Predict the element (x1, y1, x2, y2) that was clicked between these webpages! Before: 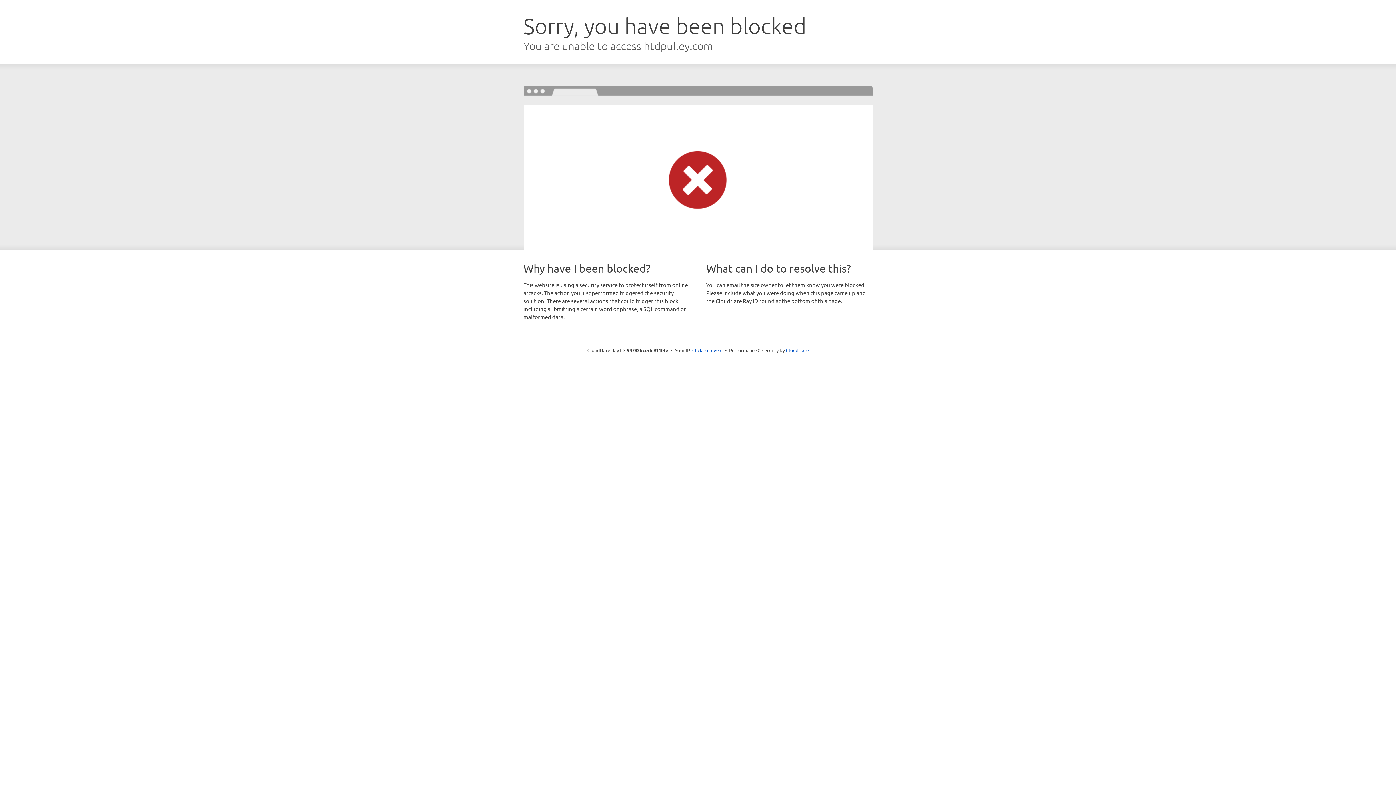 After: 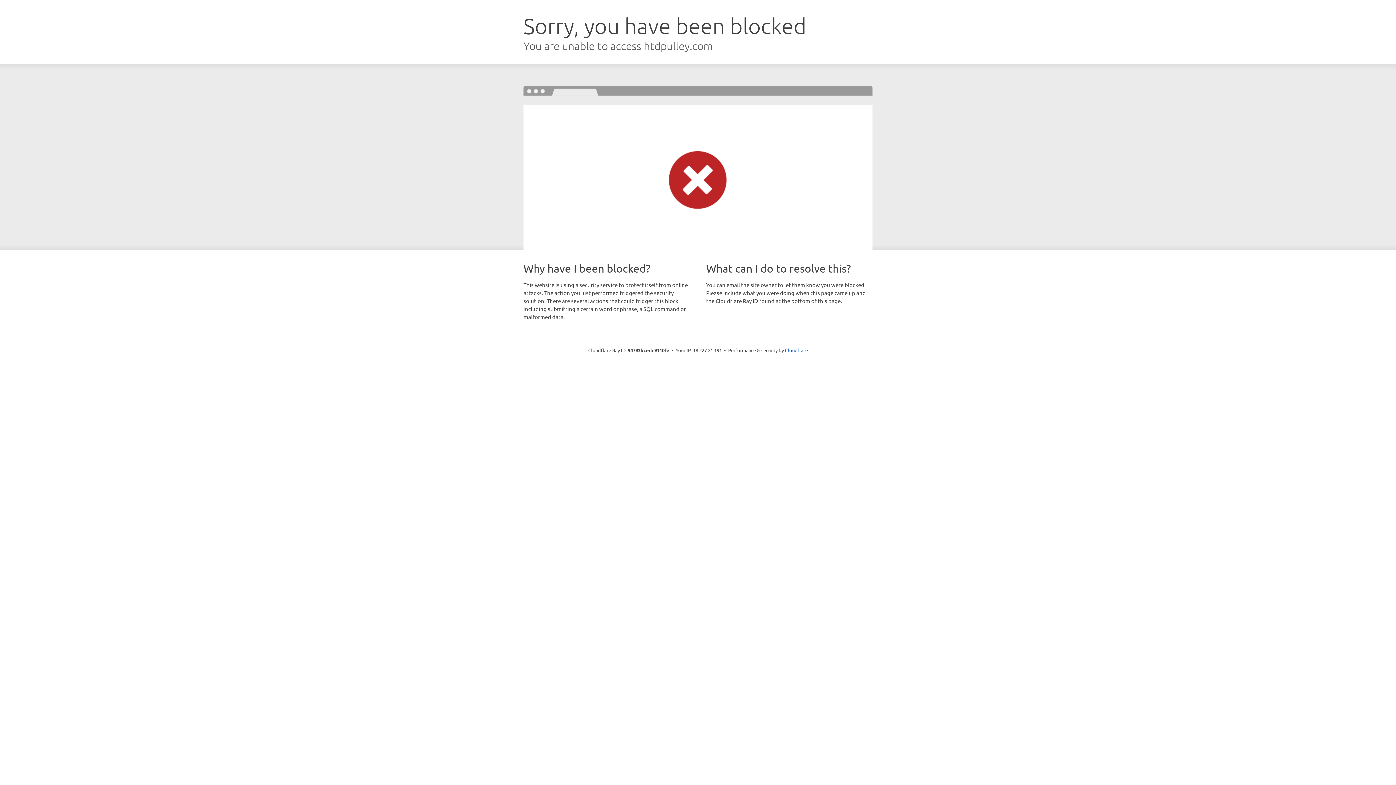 Action: bbox: (692, 346, 722, 353) label: Click to reveal